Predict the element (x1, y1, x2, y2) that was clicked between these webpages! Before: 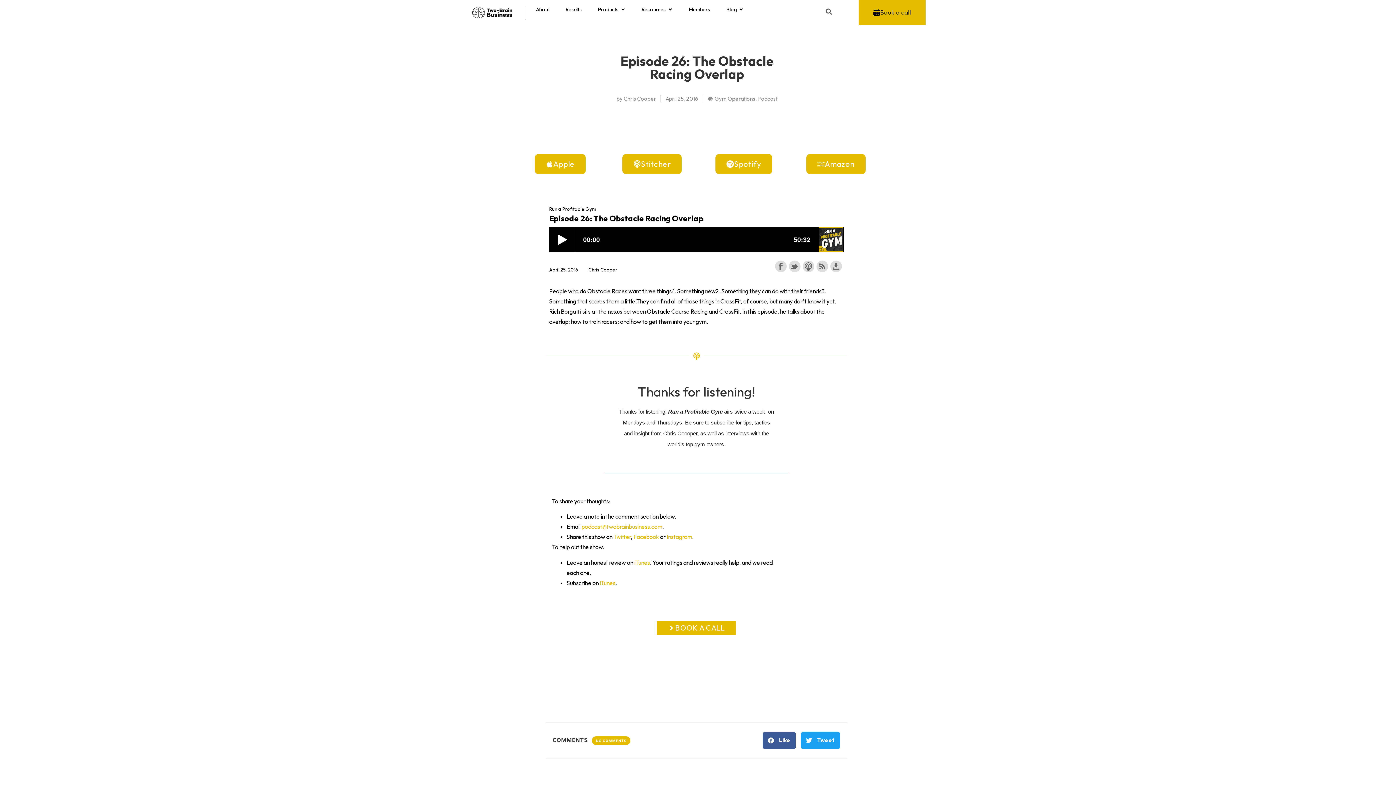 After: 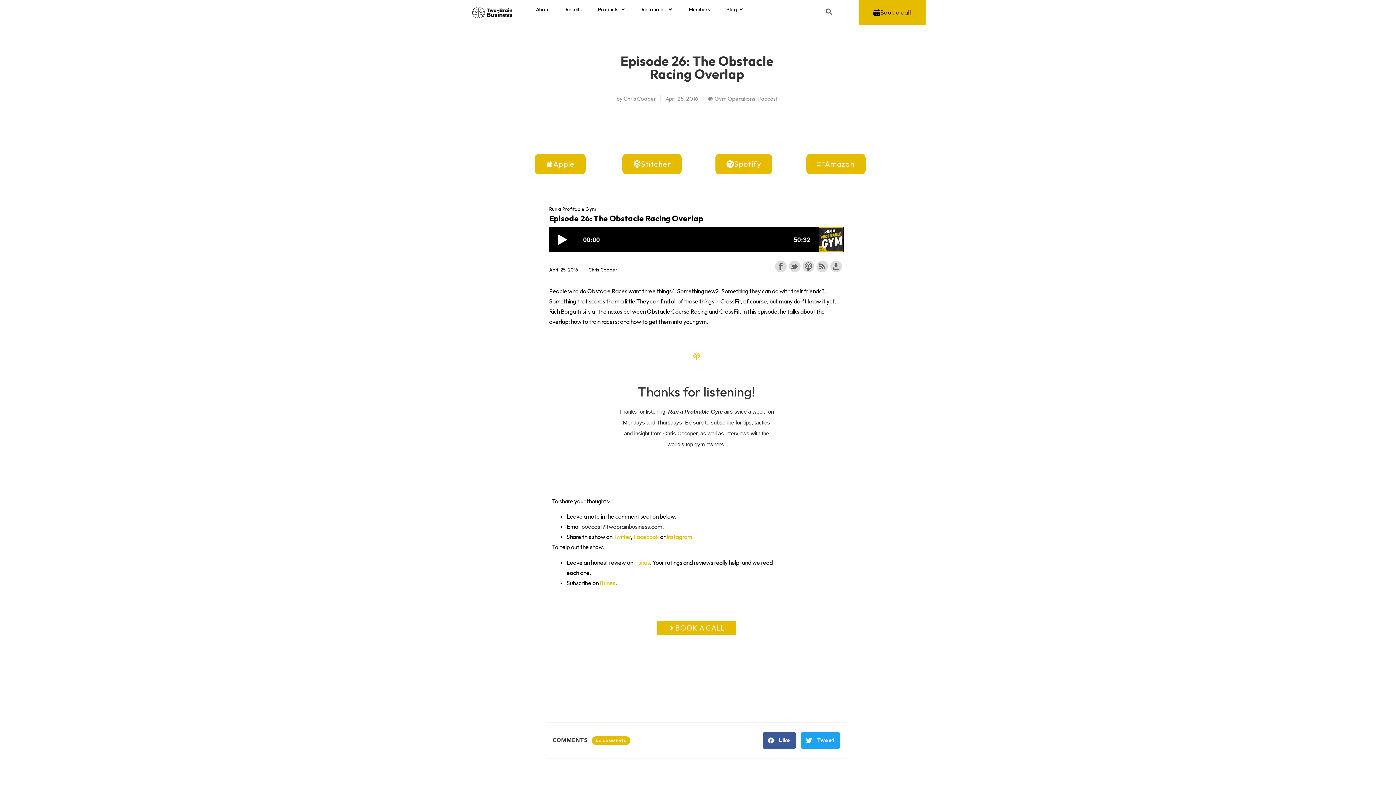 Action: bbox: (581, 523, 662, 530) label: podcast@twobrainbusiness.com